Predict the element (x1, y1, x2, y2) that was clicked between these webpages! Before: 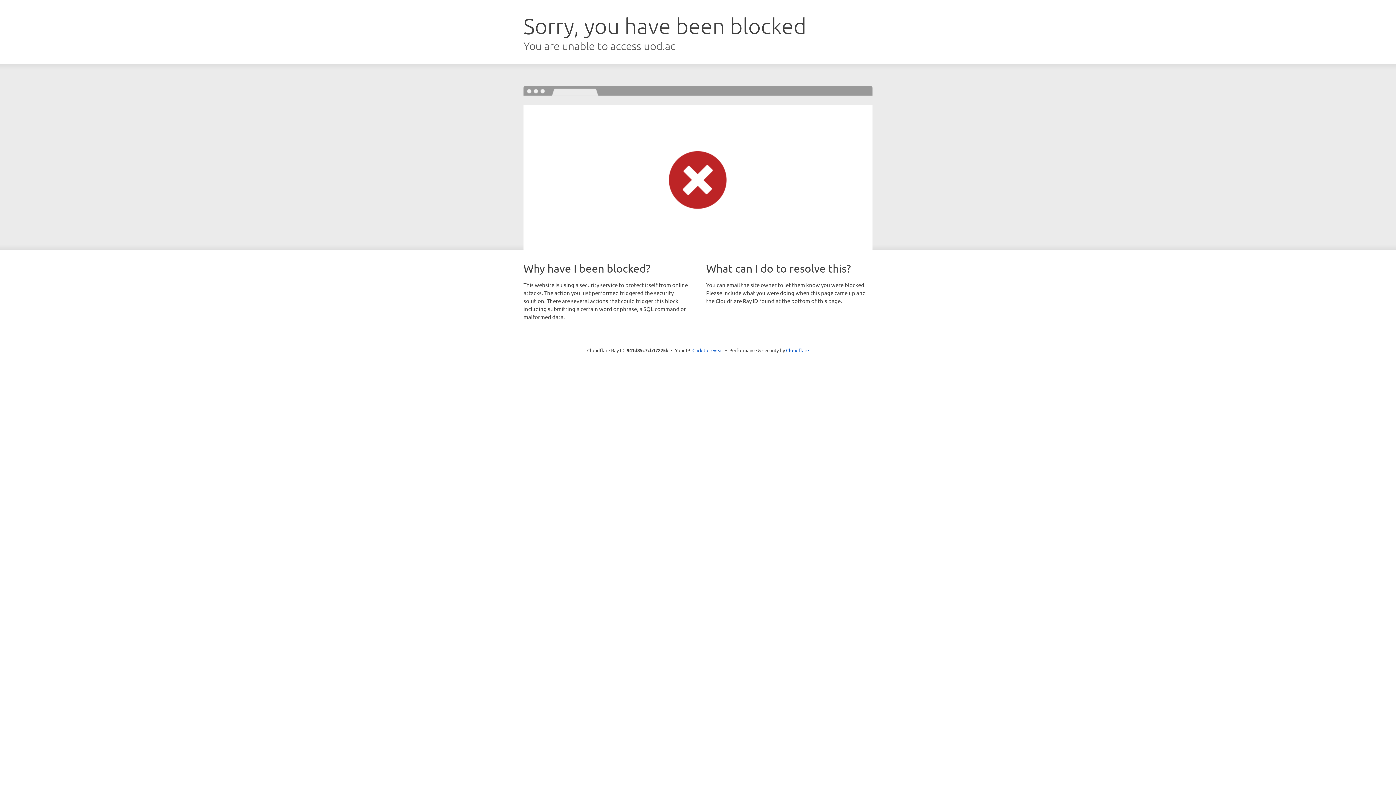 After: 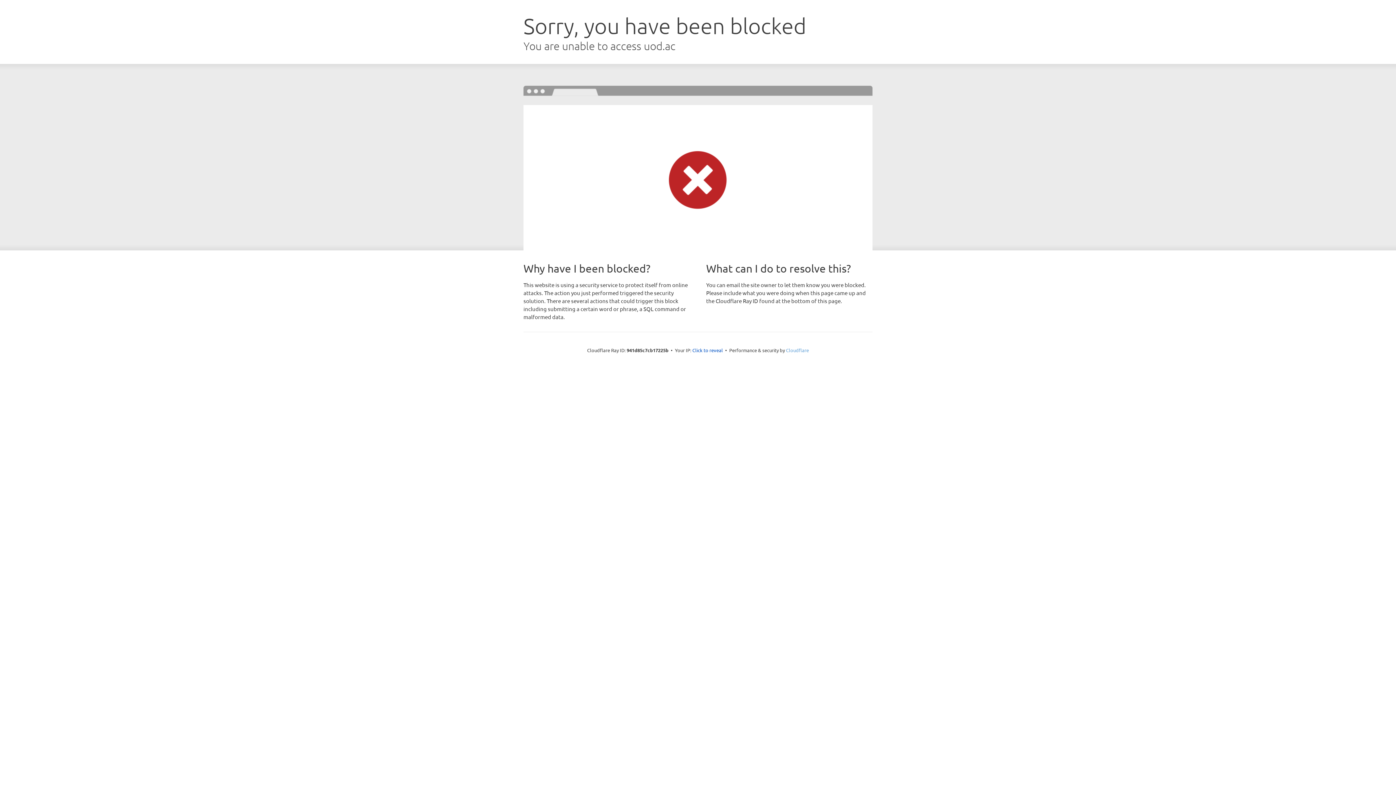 Action: label: Cloudflare bbox: (786, 347, 809, 353)